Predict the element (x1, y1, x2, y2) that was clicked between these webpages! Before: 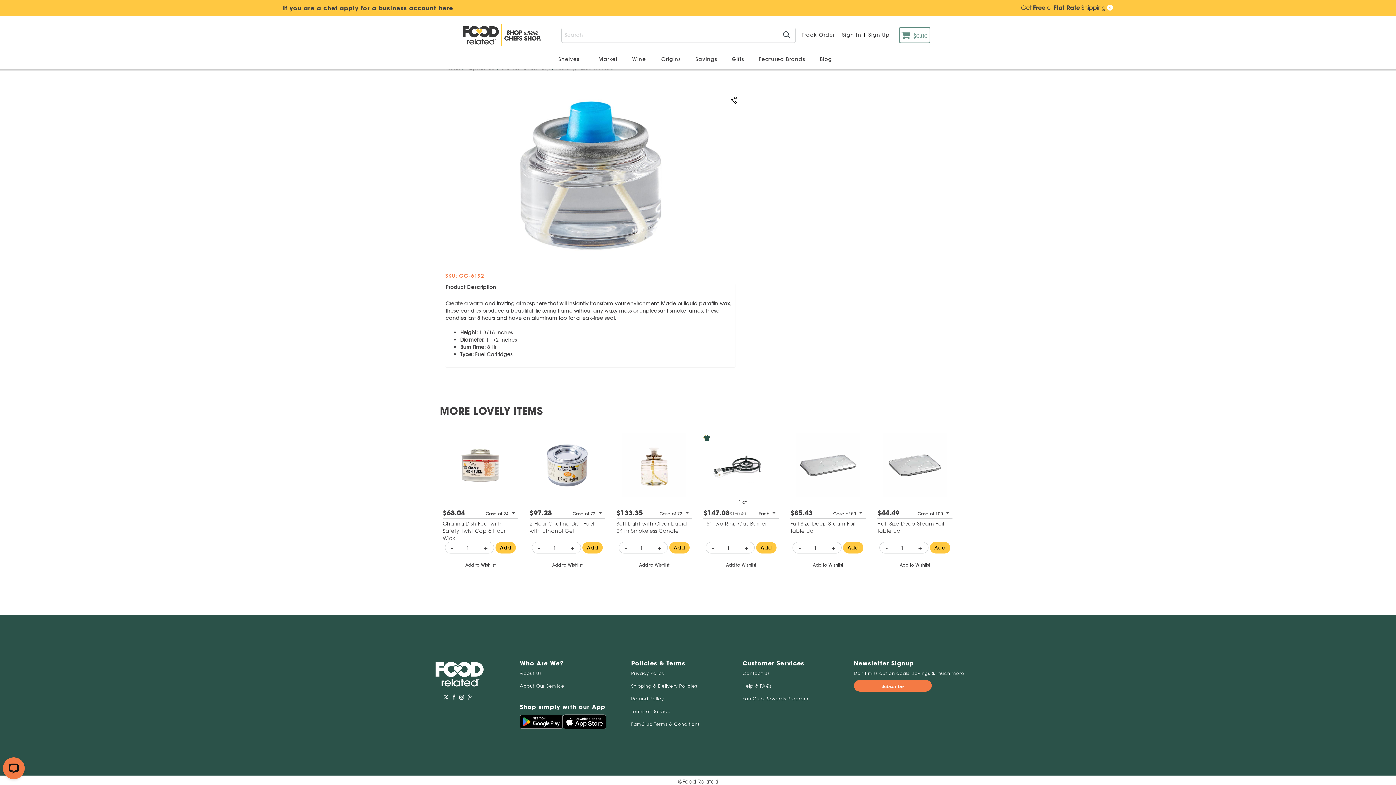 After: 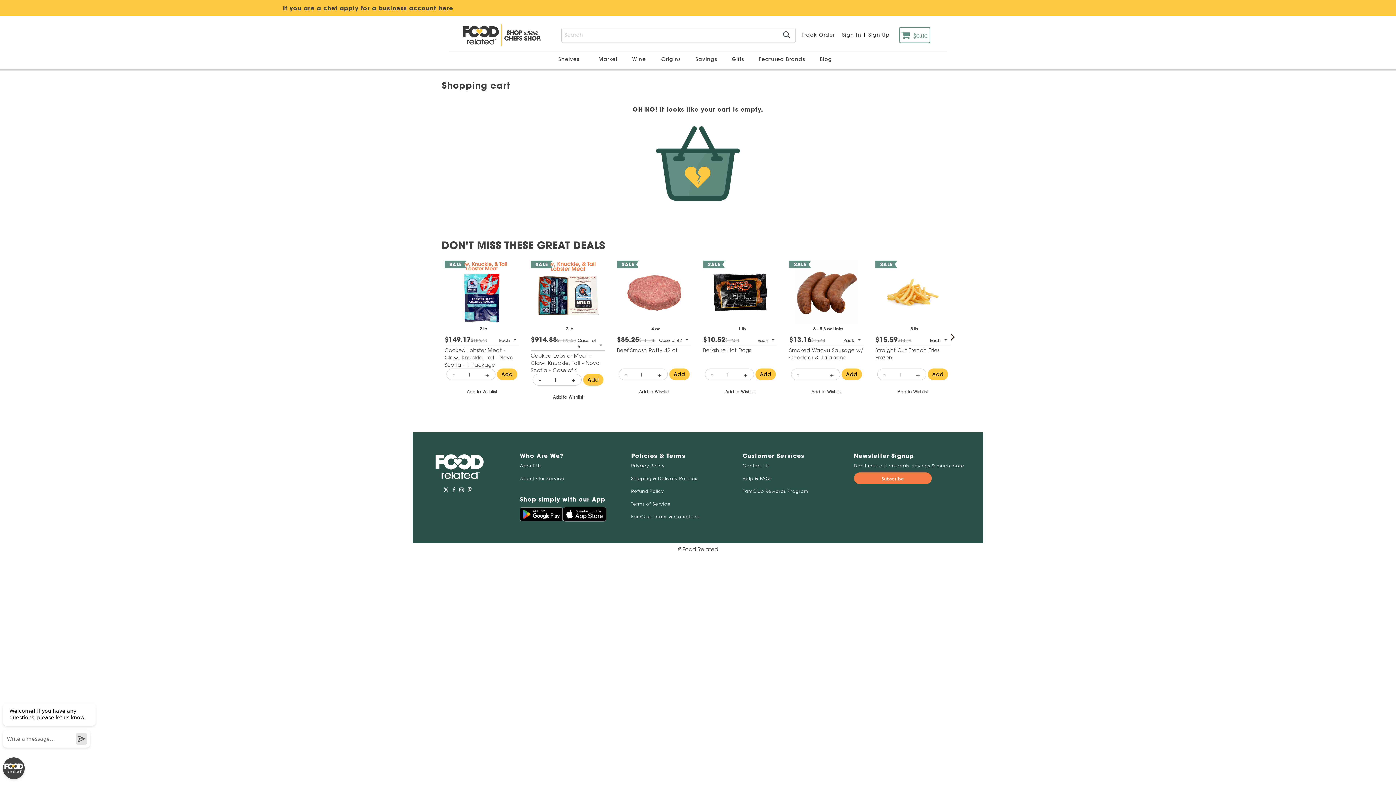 Action: label: $0.00 bbox: (913, 31, 927, 39)